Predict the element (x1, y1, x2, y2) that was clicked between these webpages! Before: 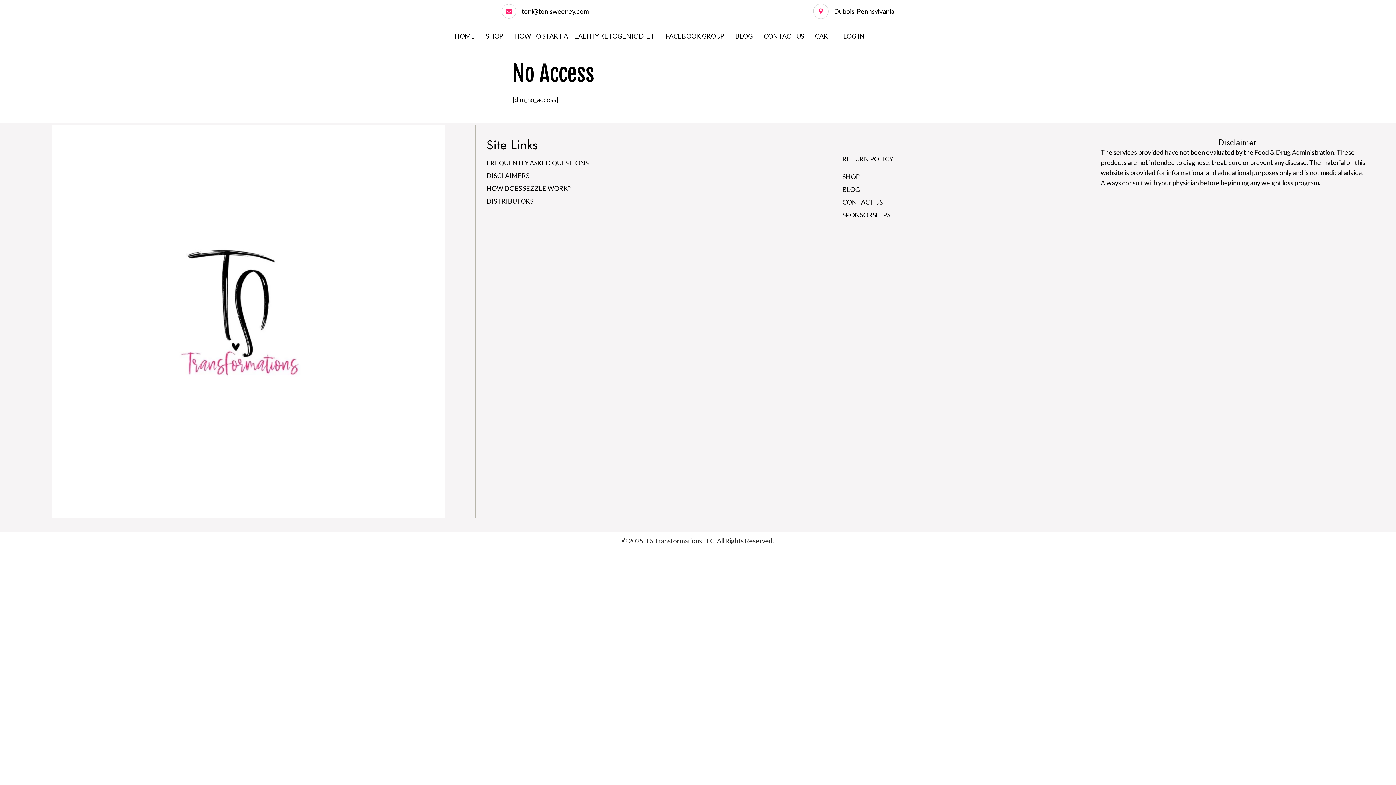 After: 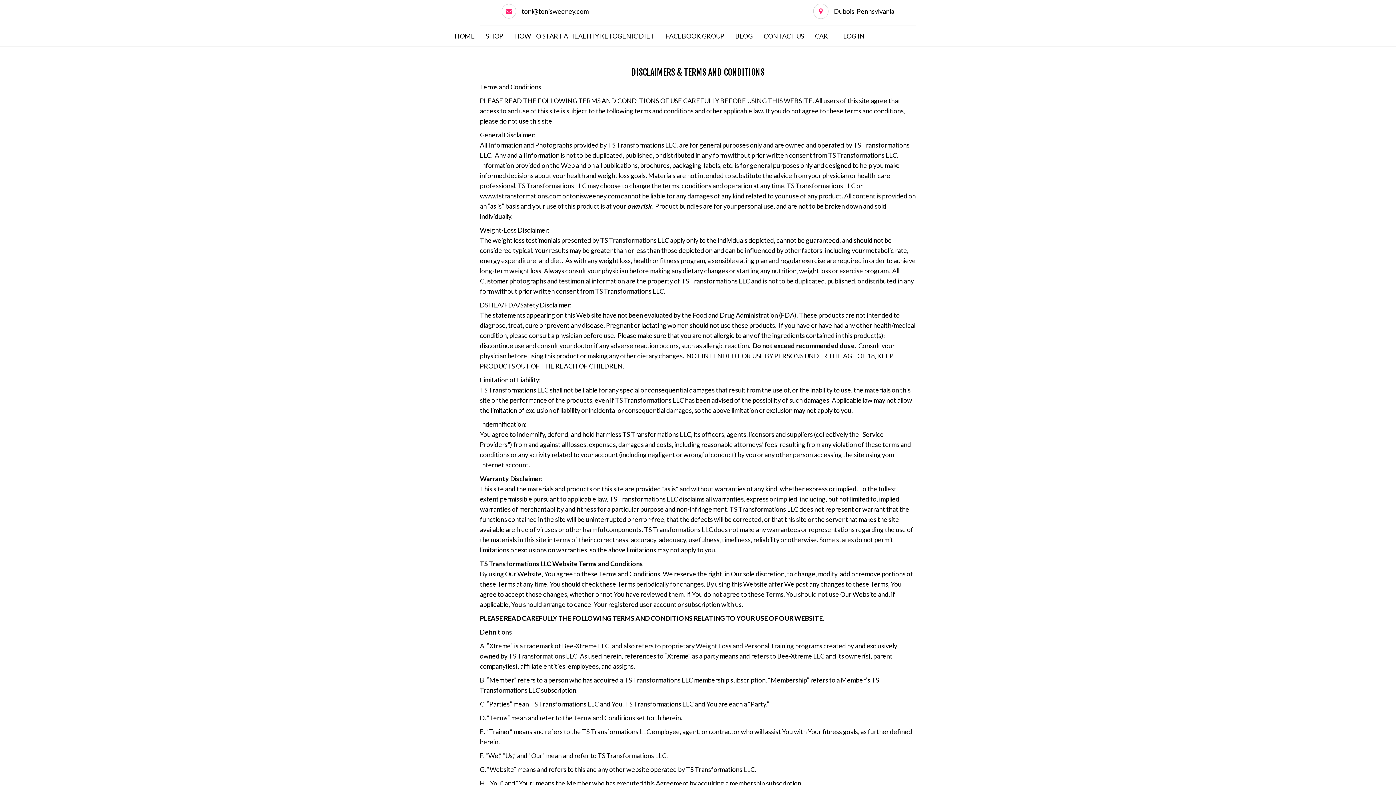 Action: label: DISCLAIMERS bbox: (486, 168, 529, 180)